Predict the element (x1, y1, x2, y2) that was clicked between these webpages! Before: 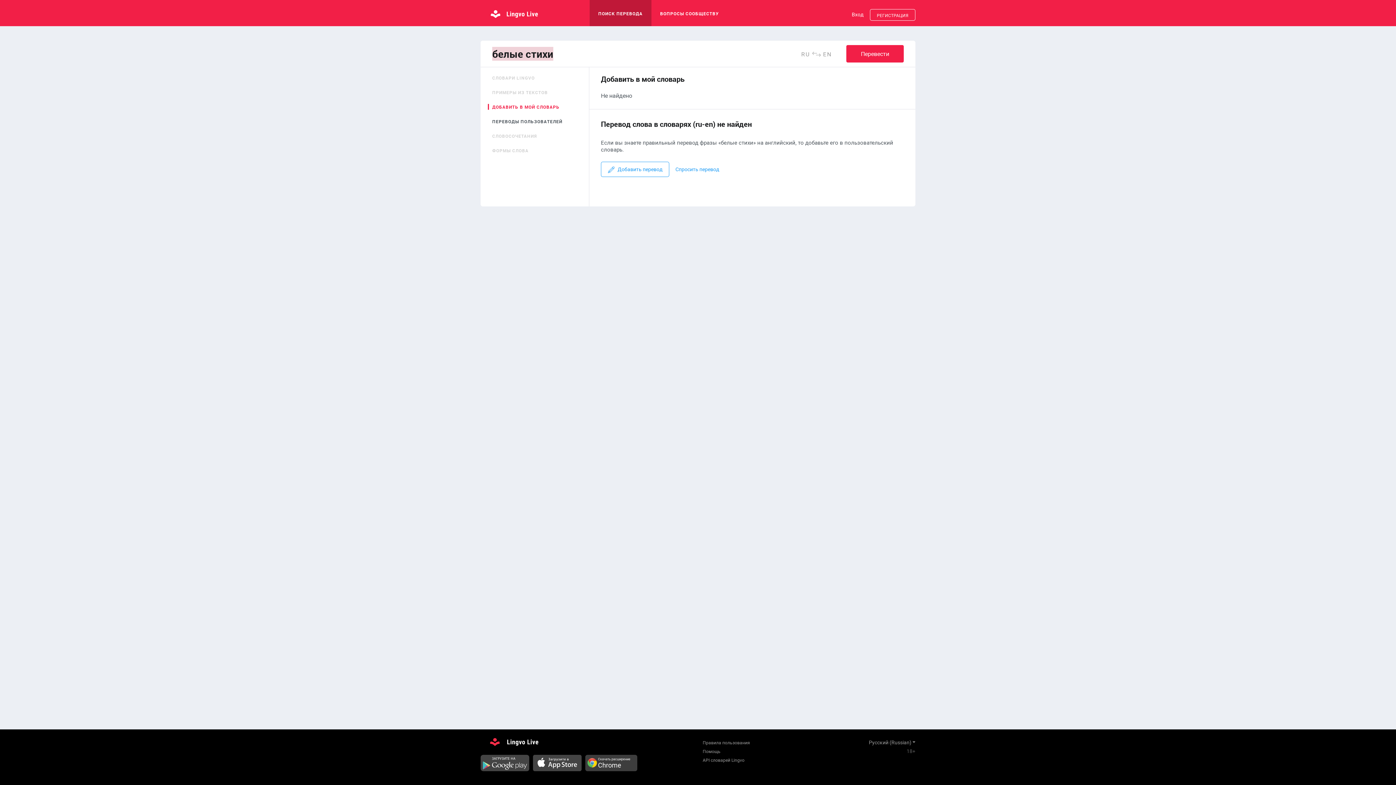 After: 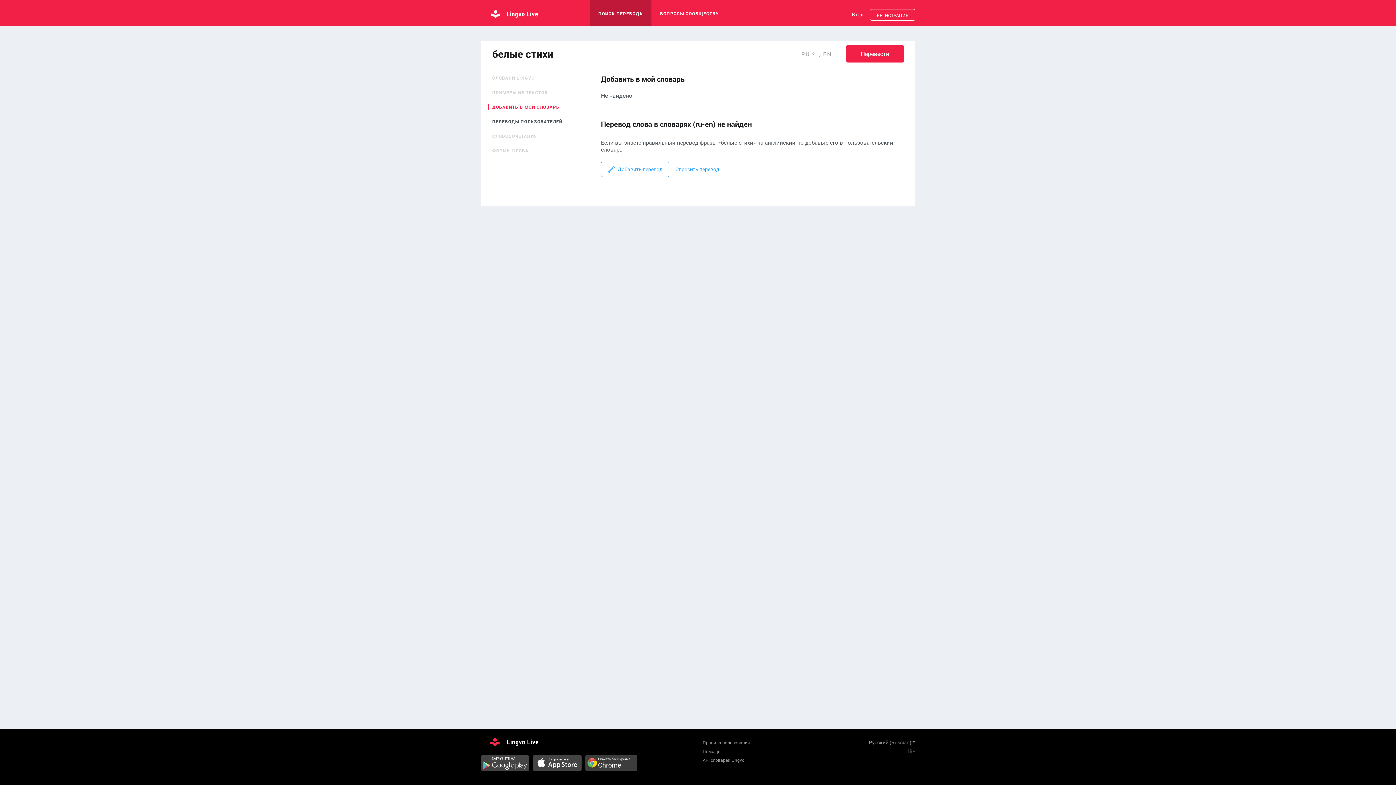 Action: label: ФОРМЫ СЛОВА bbox: (492, 147, 528, 153)